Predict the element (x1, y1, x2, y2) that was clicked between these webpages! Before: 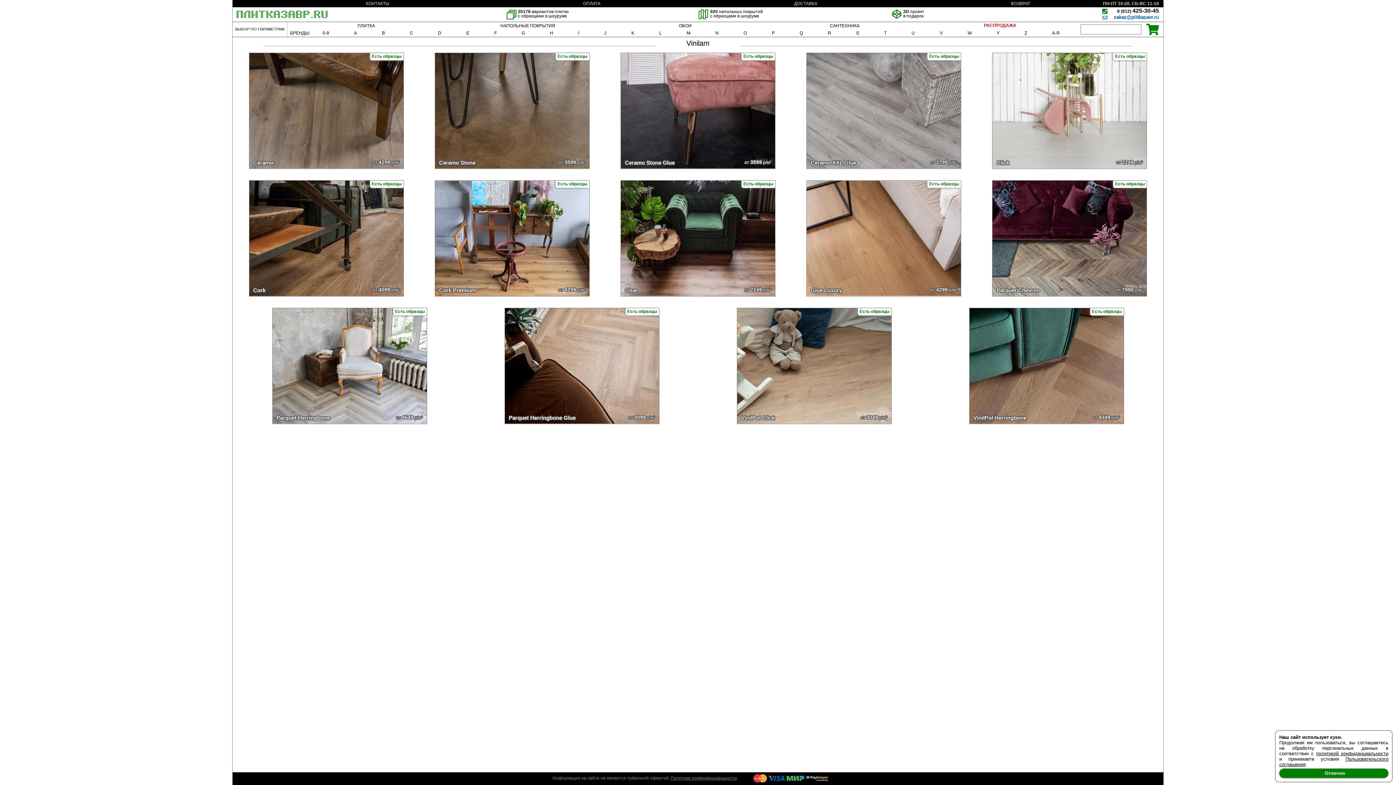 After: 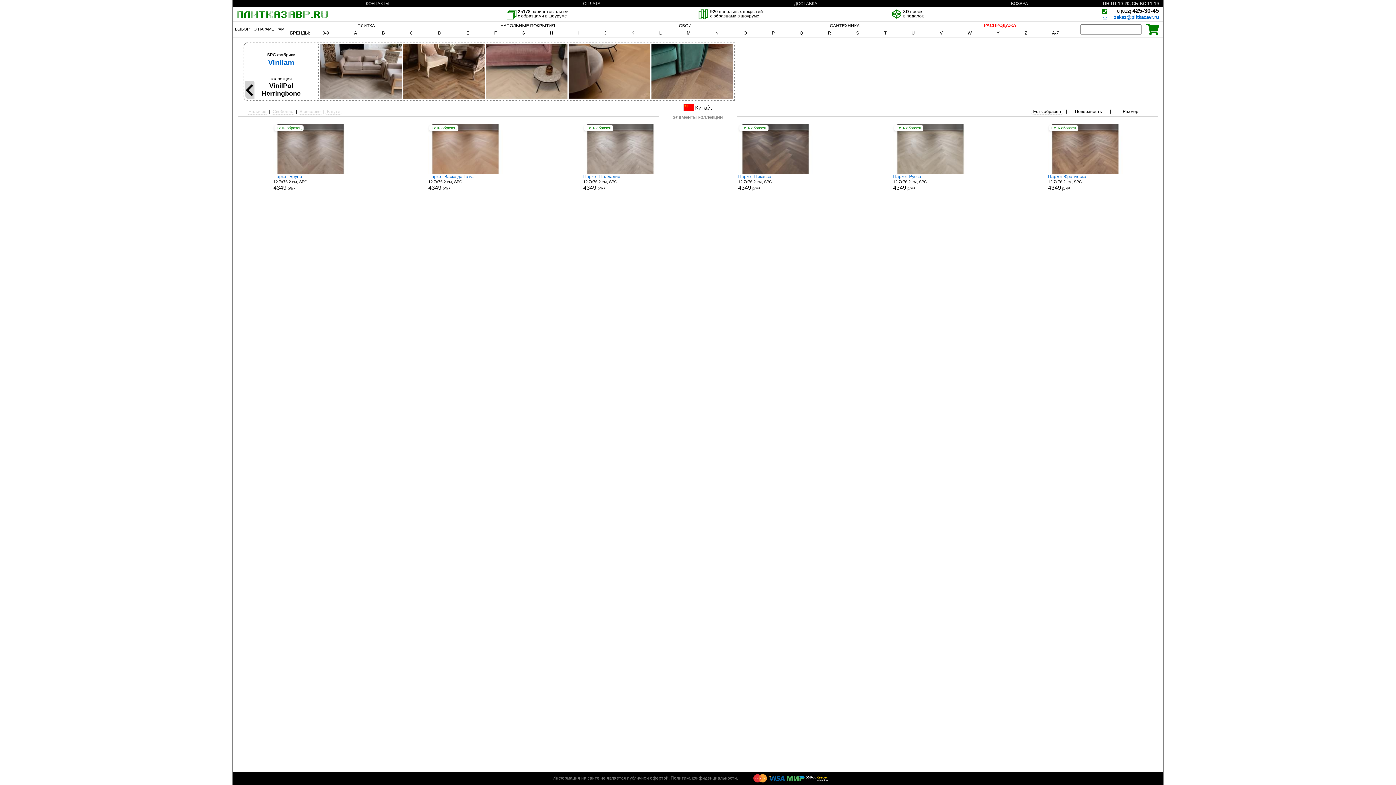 Action: label: Есть образцы
VinilPol Herringbone
от 4349 р/м² bbox: (969, 420, 1123, 425)